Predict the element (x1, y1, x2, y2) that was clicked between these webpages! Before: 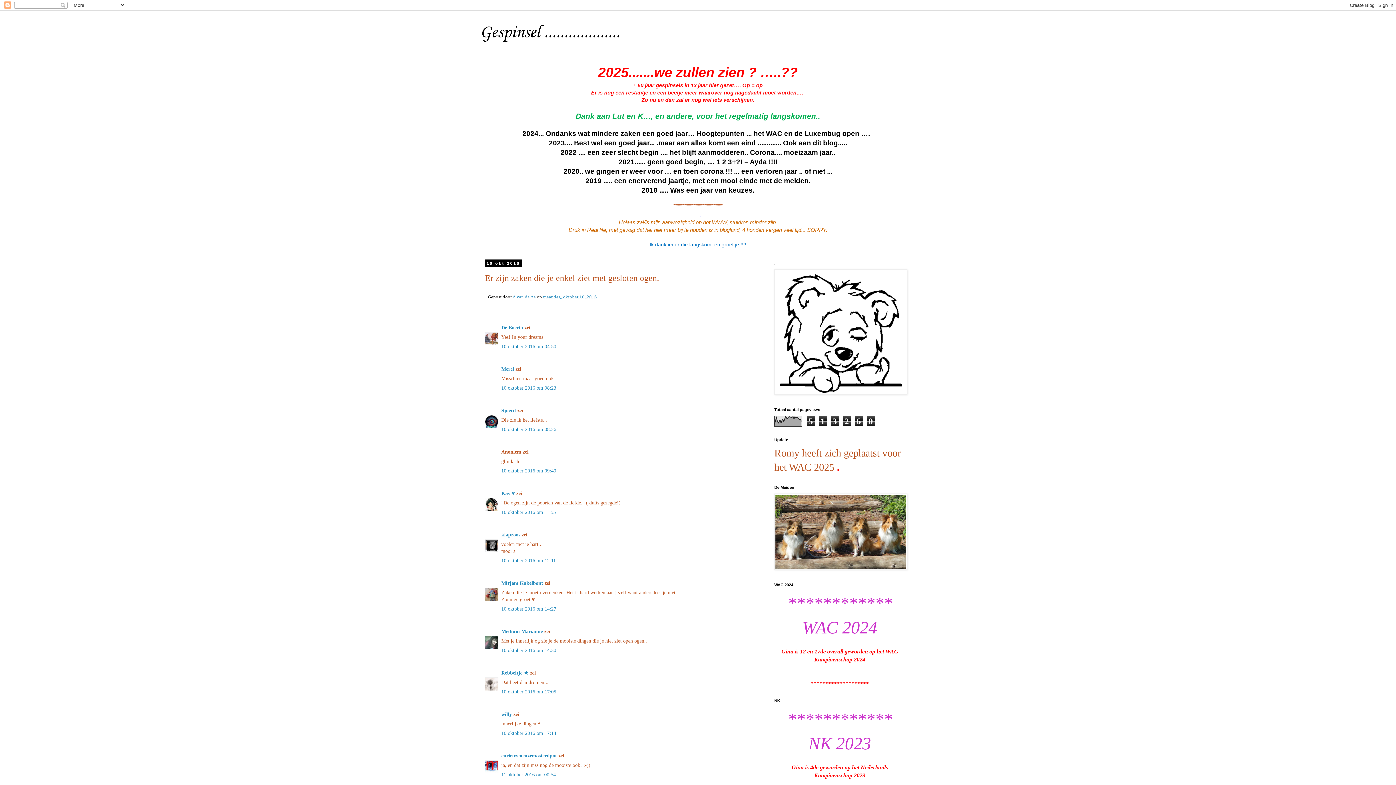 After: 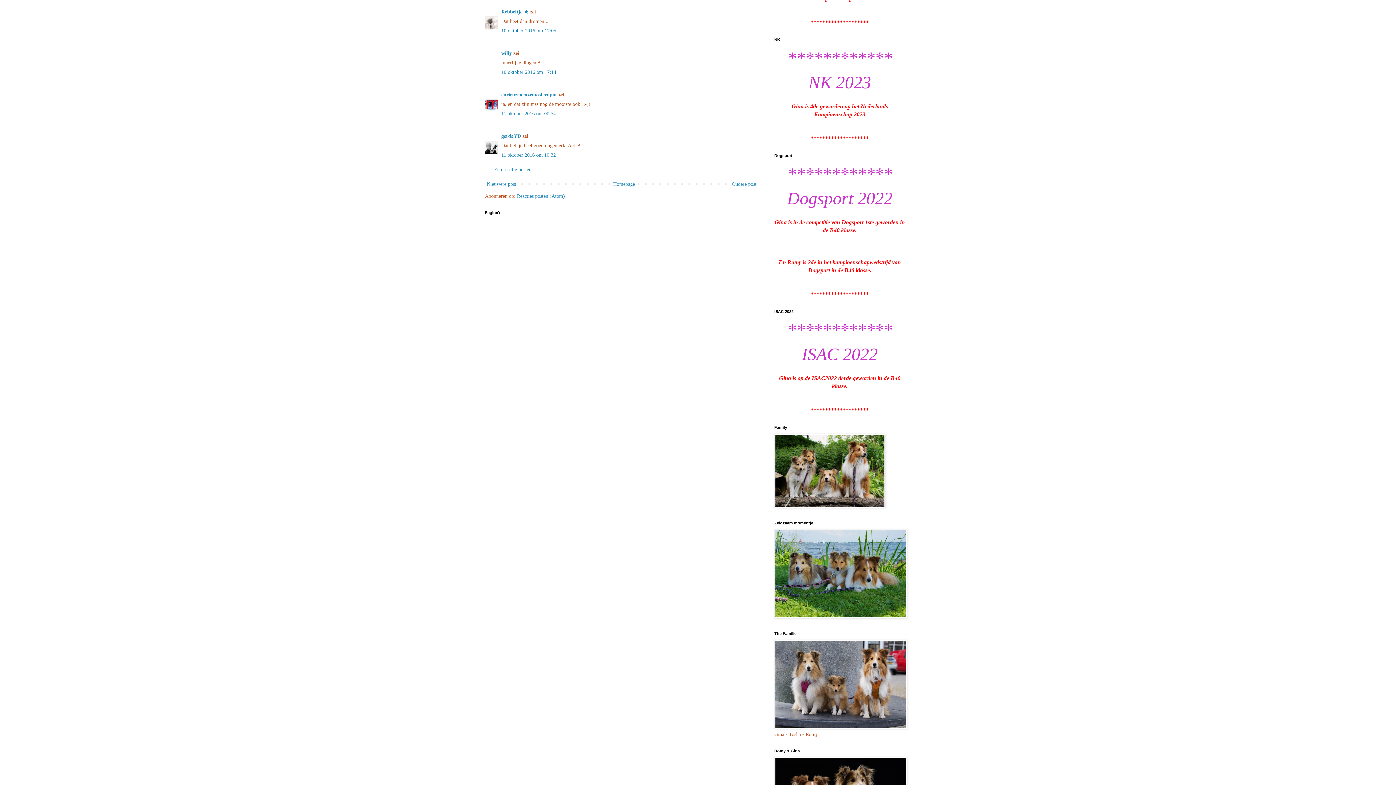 Action: label: 10 oktober 2016 om 17:05 bbox: (501, 689, 556, 694)